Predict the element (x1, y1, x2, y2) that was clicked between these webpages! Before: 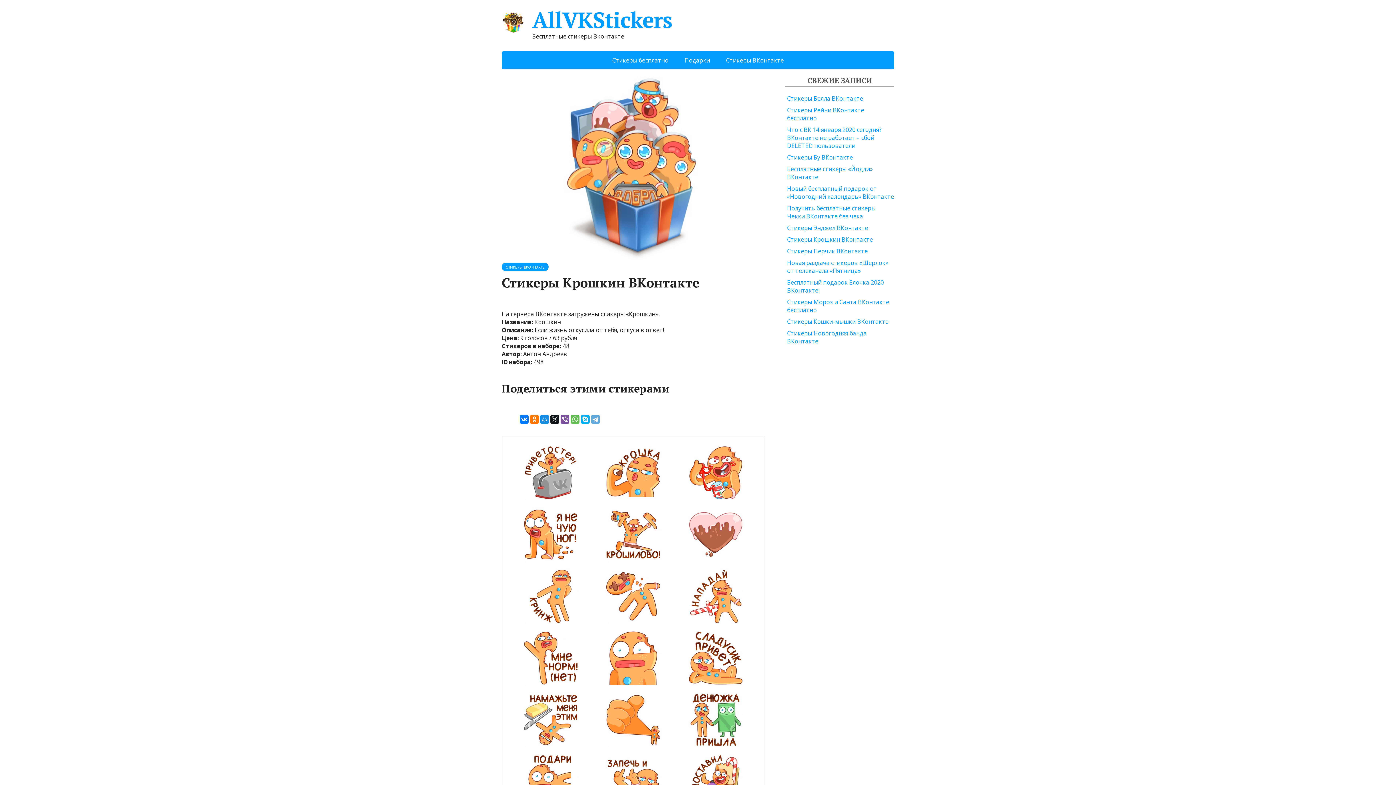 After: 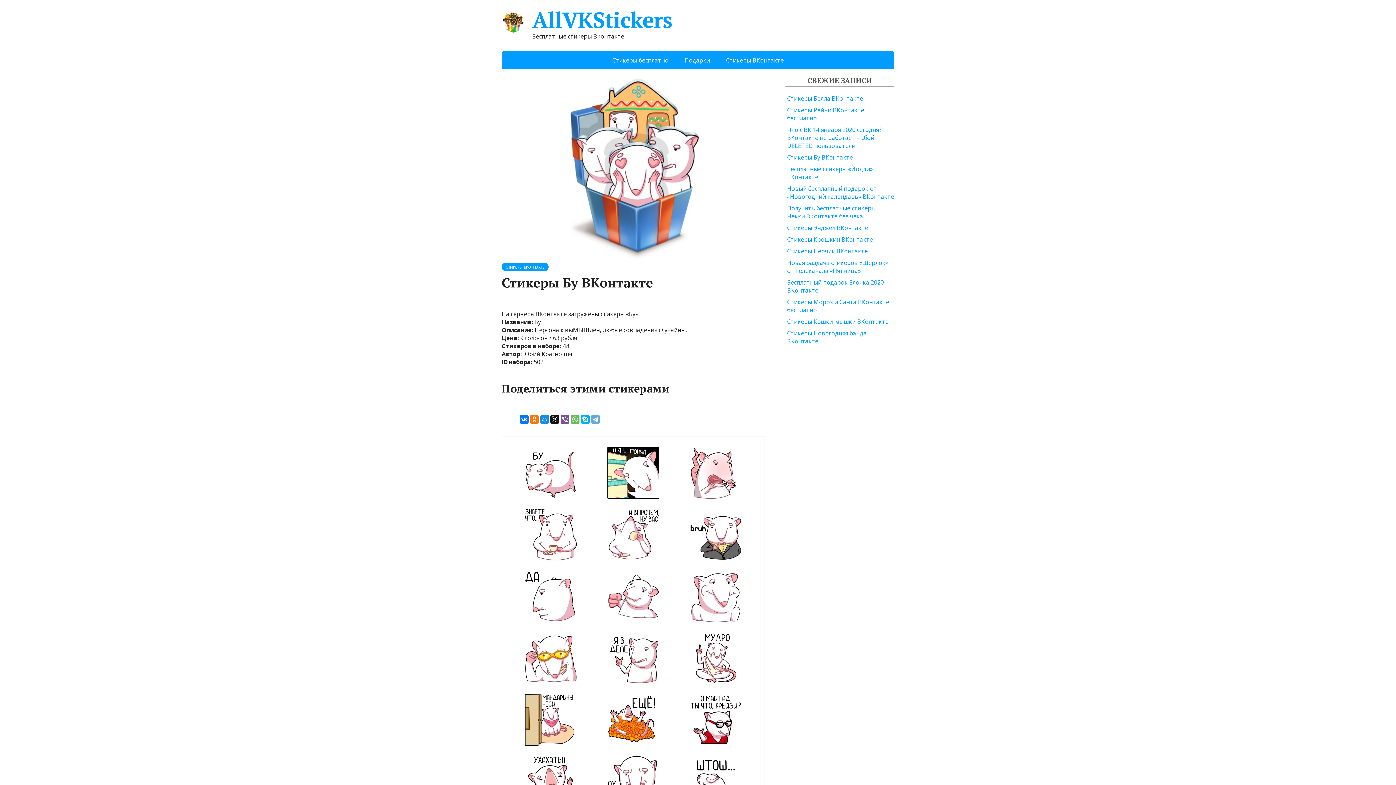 Action: bbox: (787, 153, 853, 161) label: Стикеры Бу ВКонтакте